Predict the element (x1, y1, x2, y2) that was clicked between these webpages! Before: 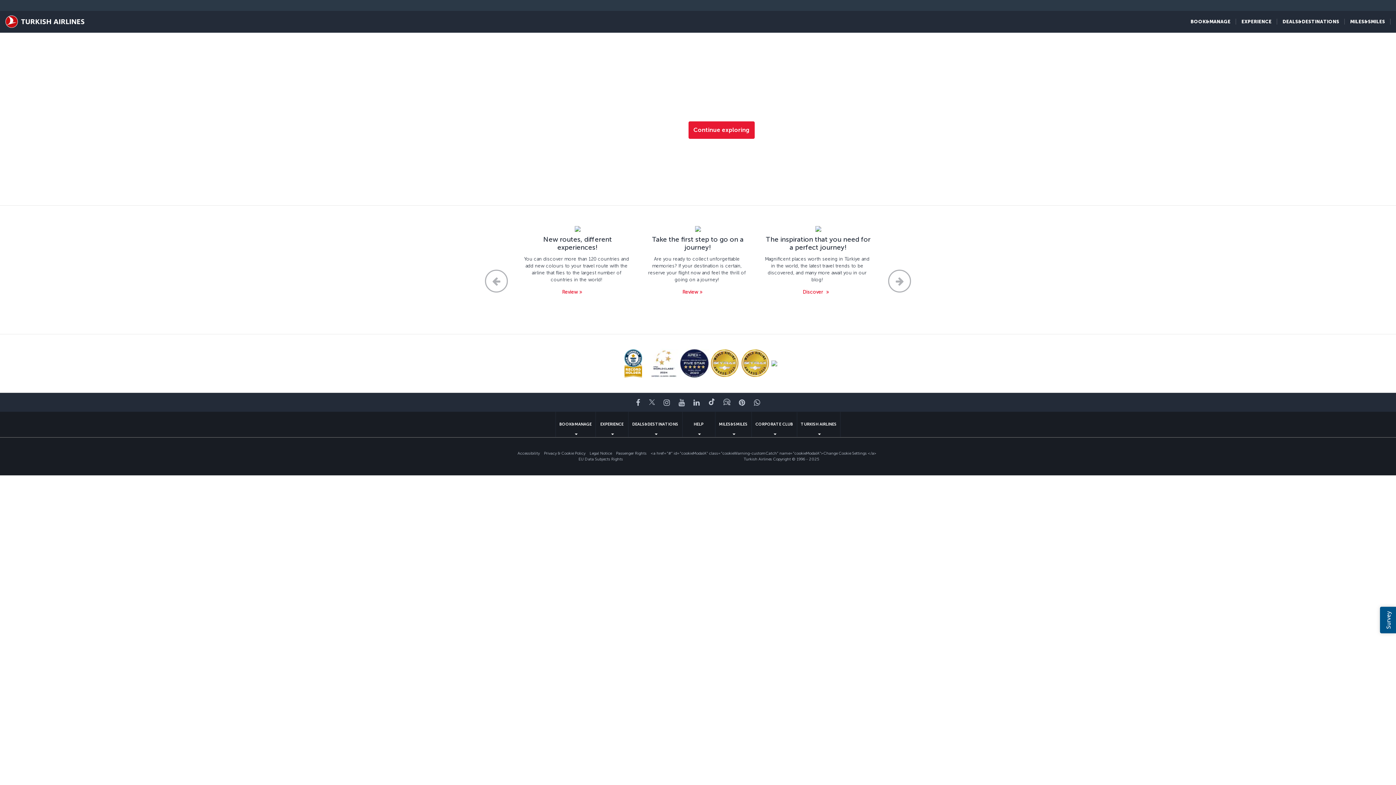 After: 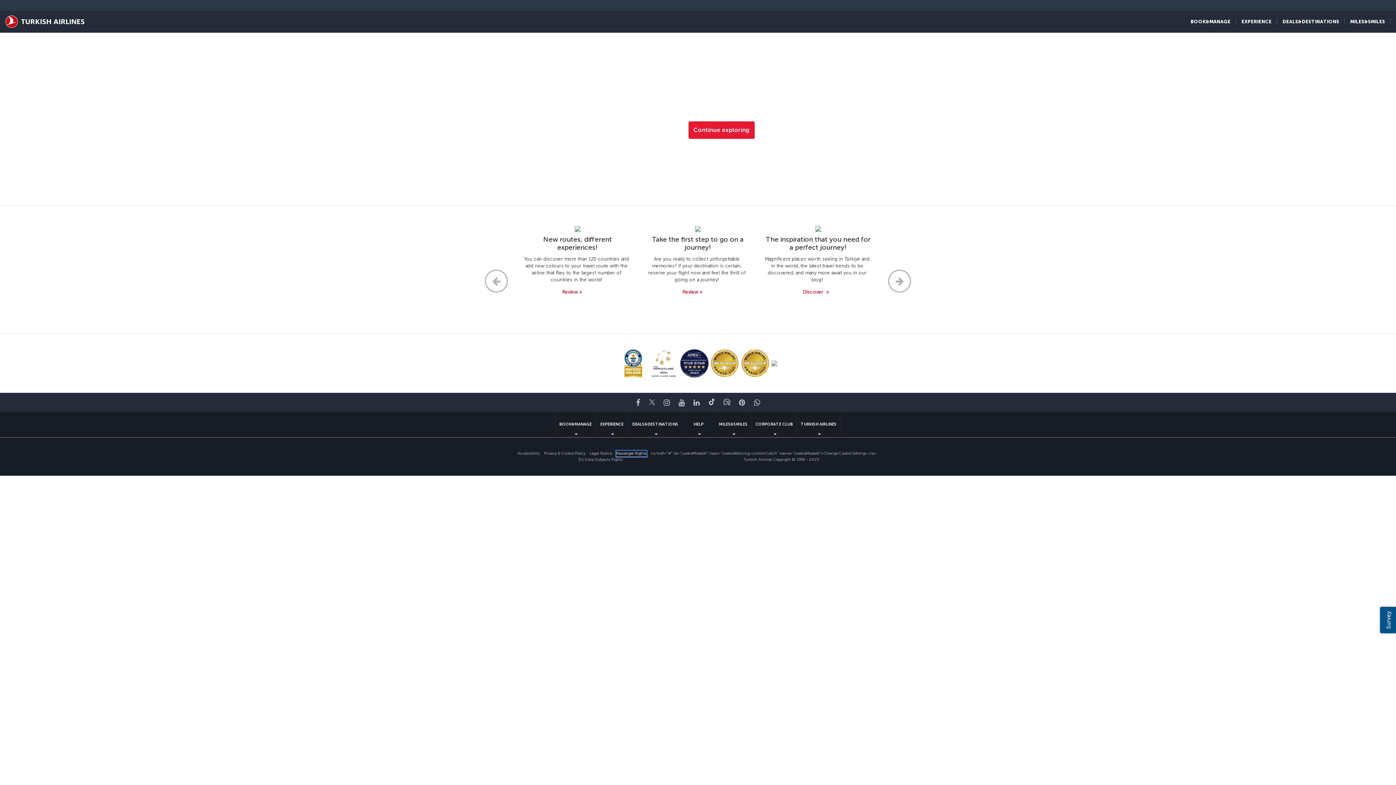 Action: label: Passenger Rights bbox: (616, 450, 646, 456)